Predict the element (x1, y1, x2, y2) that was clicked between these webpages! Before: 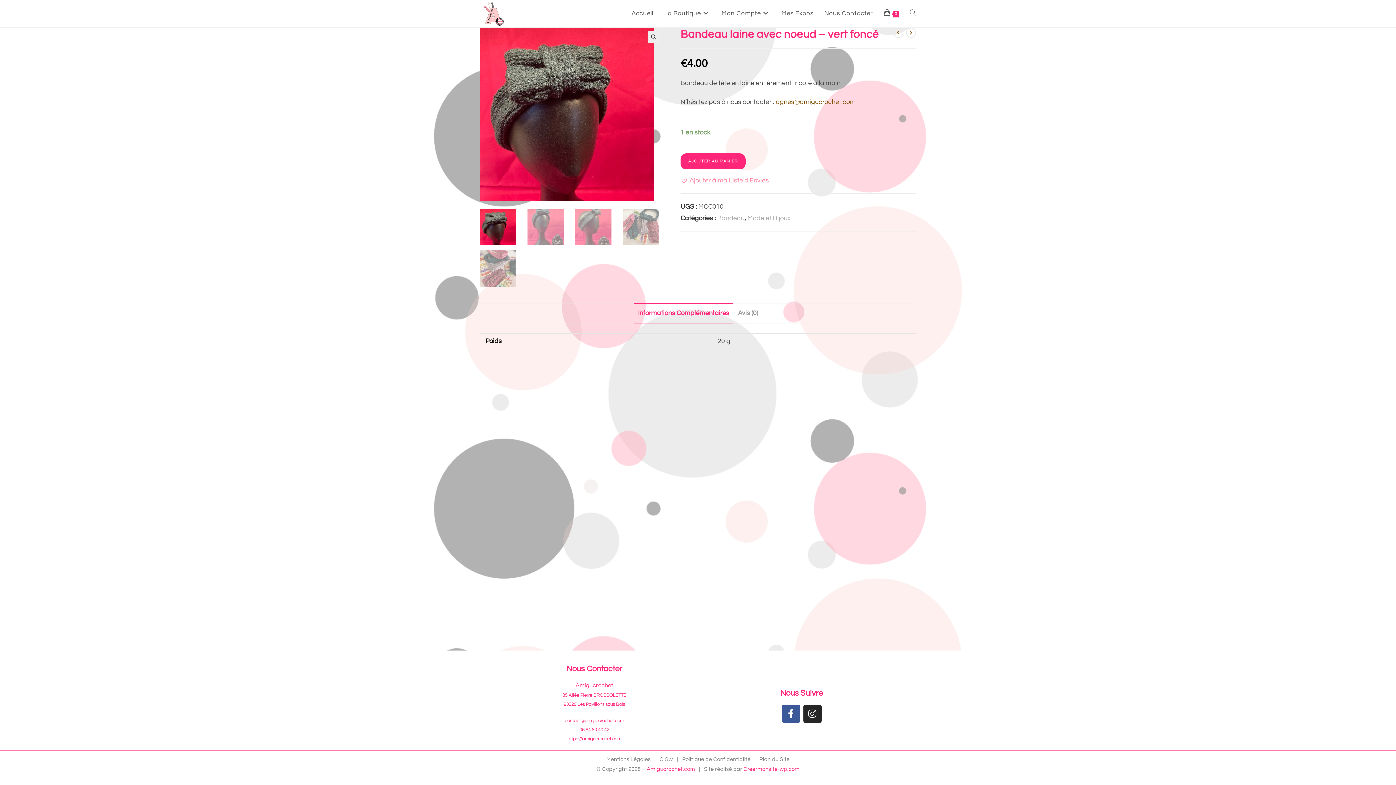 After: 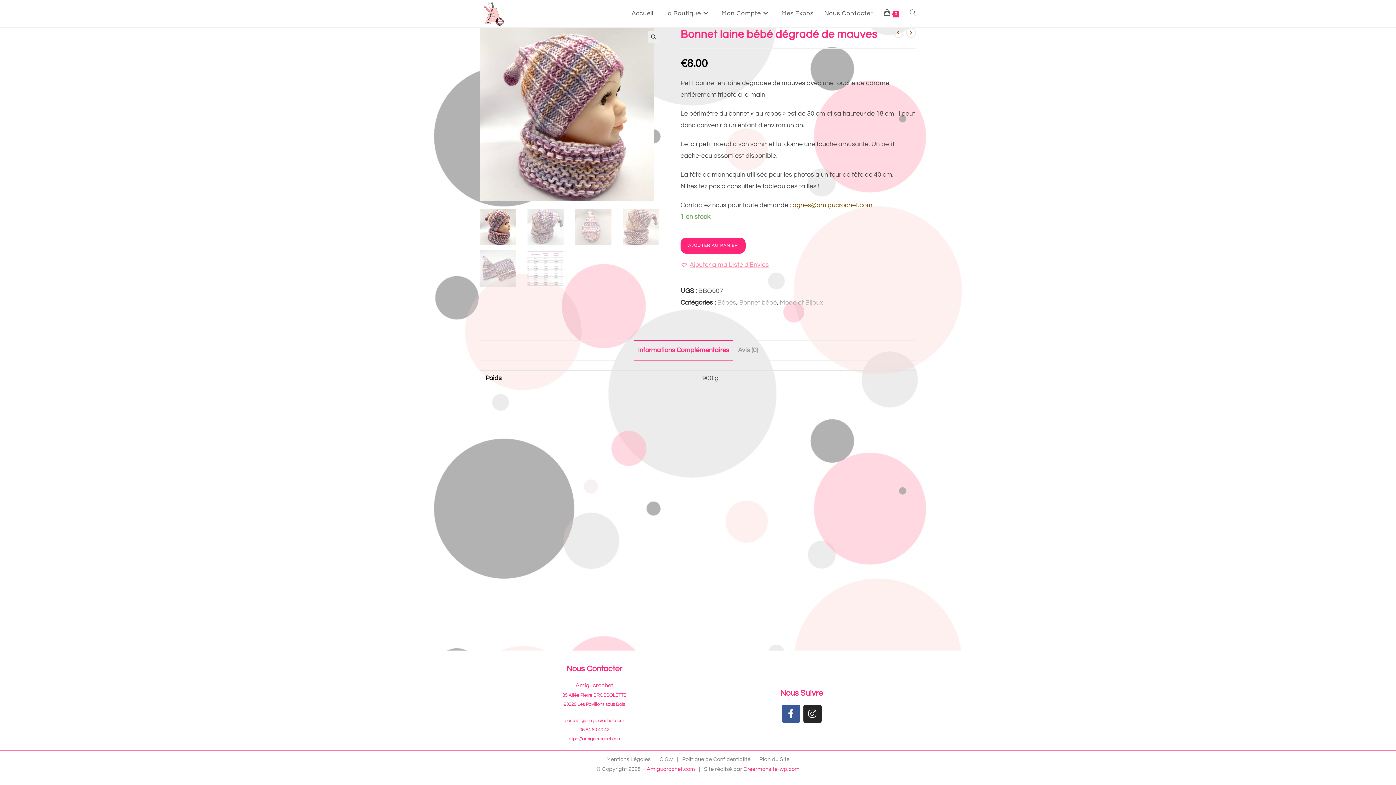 Action: bbox: (906, 27, 916, 37) label: Voir le prochain produit